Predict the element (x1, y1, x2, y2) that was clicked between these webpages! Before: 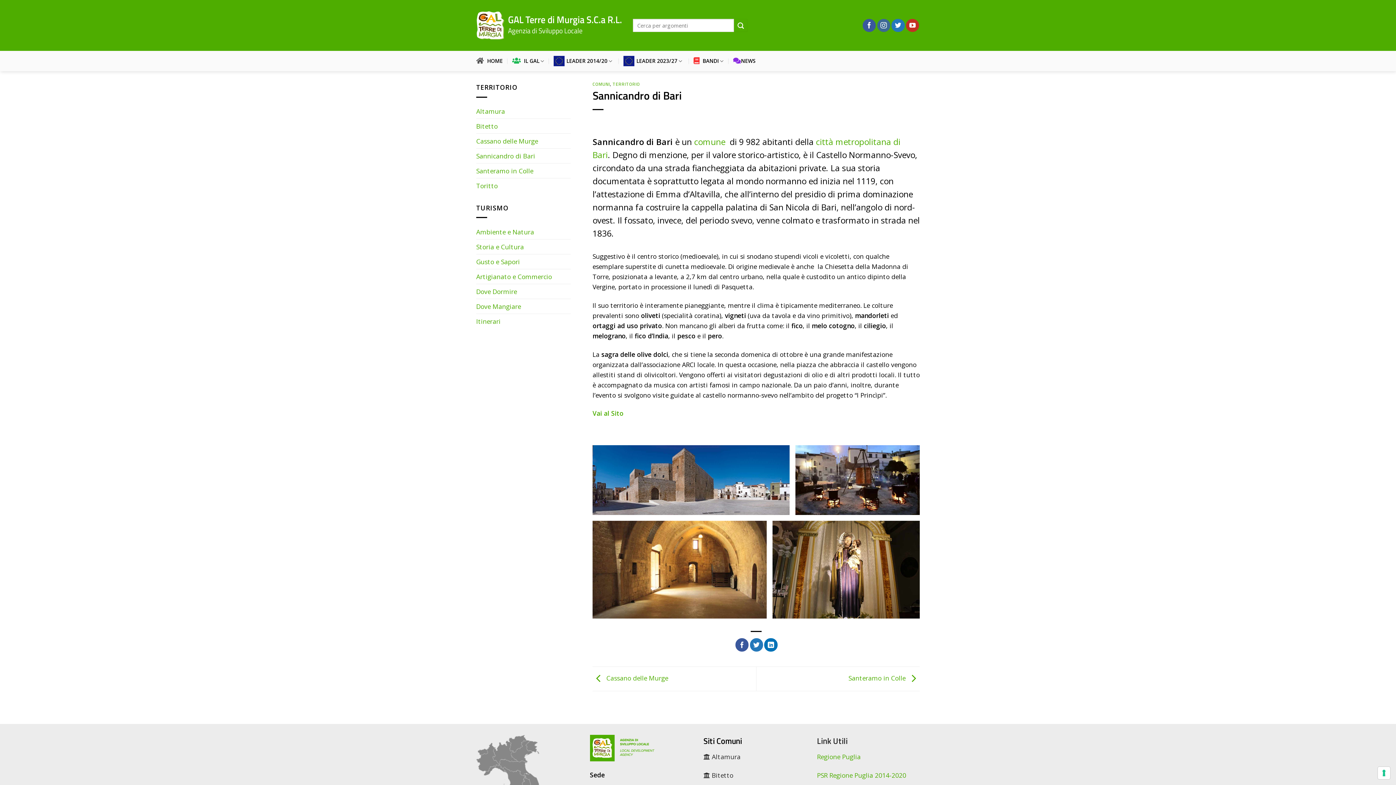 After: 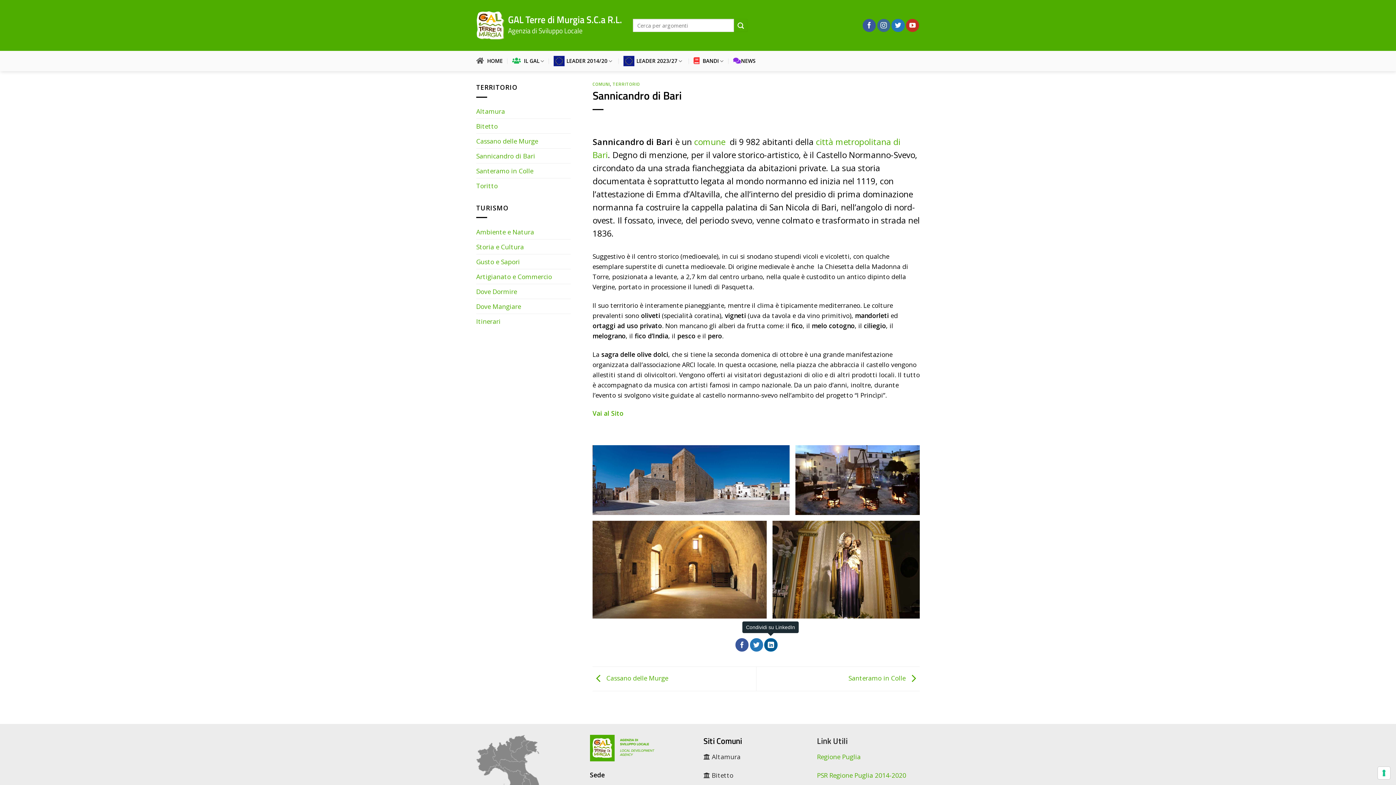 Action: label: Condividi su LinkedIn bbox: (764, 638, 777, 651)